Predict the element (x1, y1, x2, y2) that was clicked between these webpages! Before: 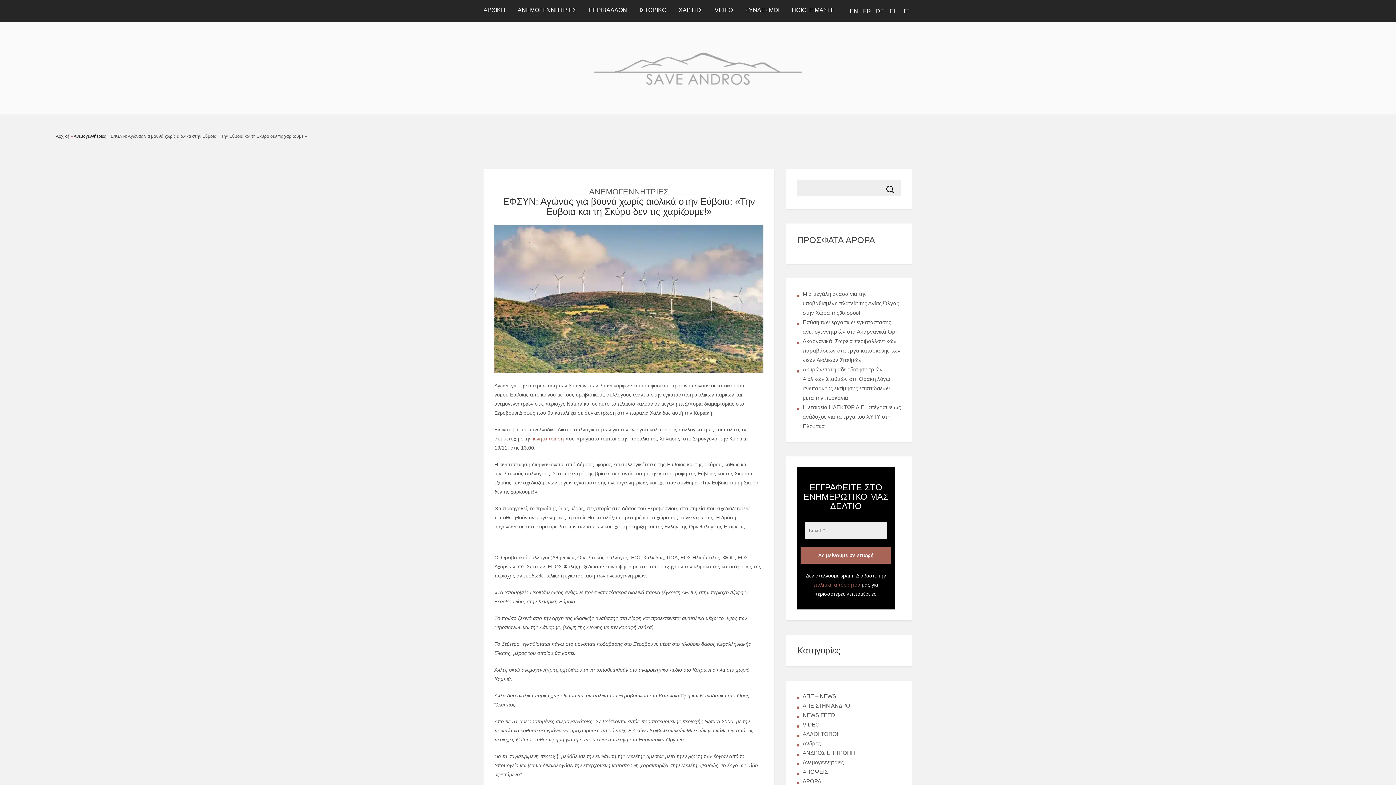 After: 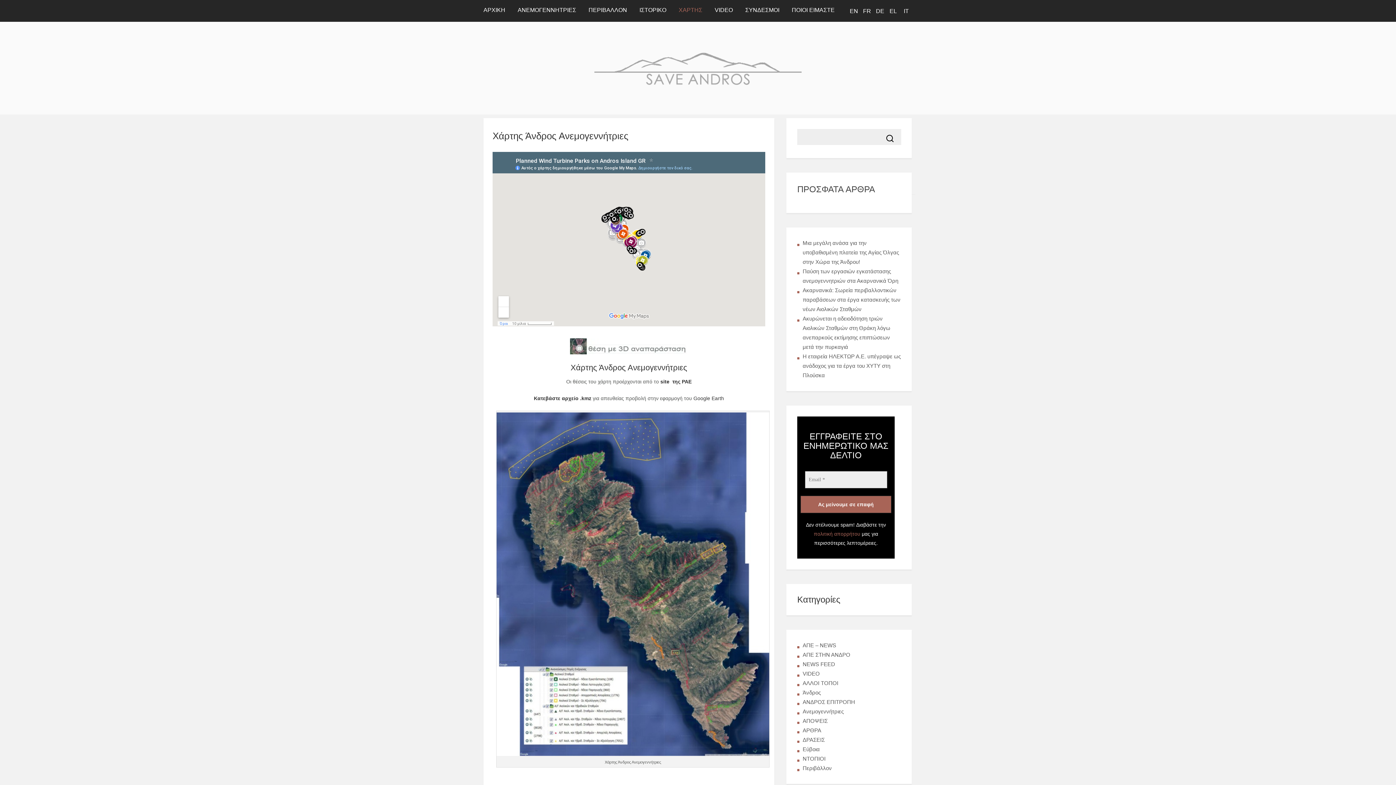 Action: label: ΧΑΡΤΗΣ bbox: (673, 0, 708, 21)